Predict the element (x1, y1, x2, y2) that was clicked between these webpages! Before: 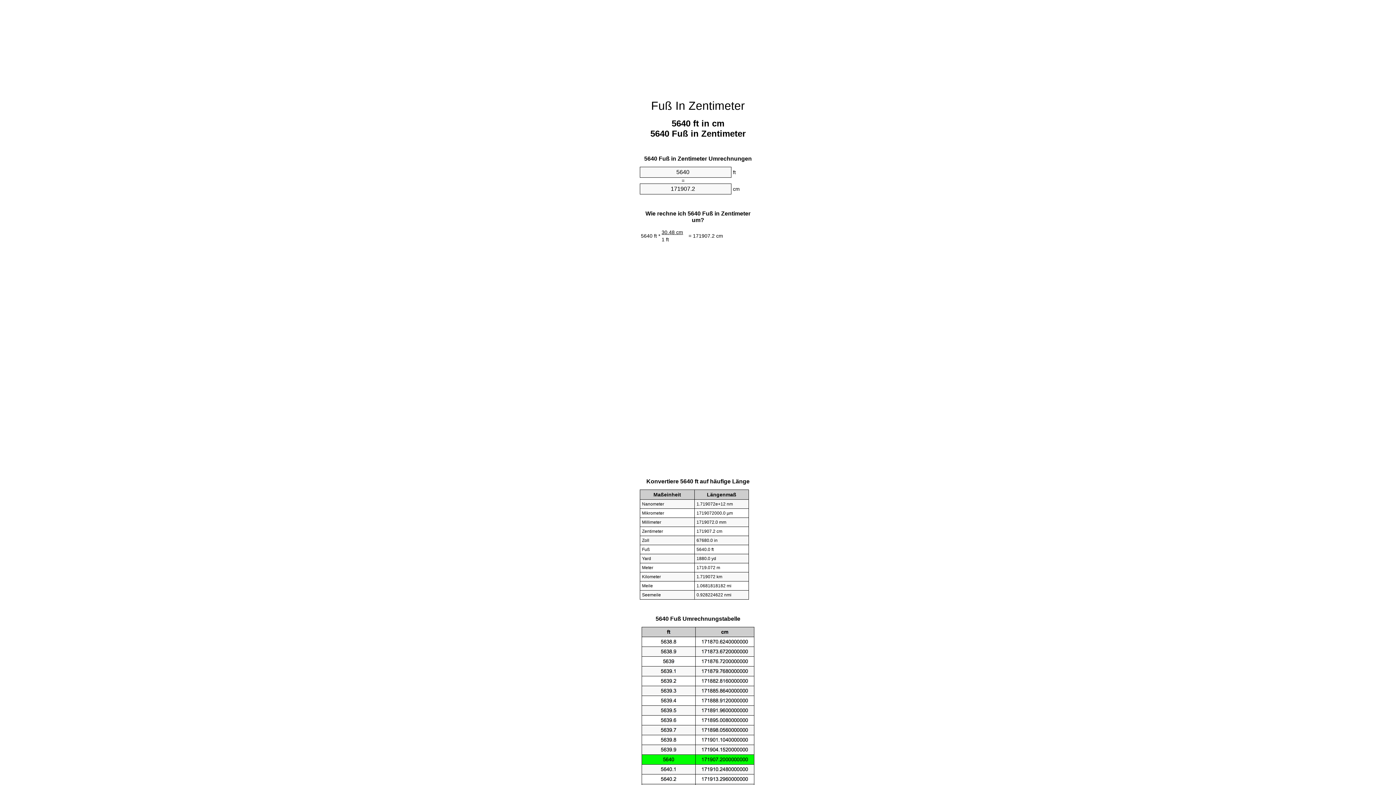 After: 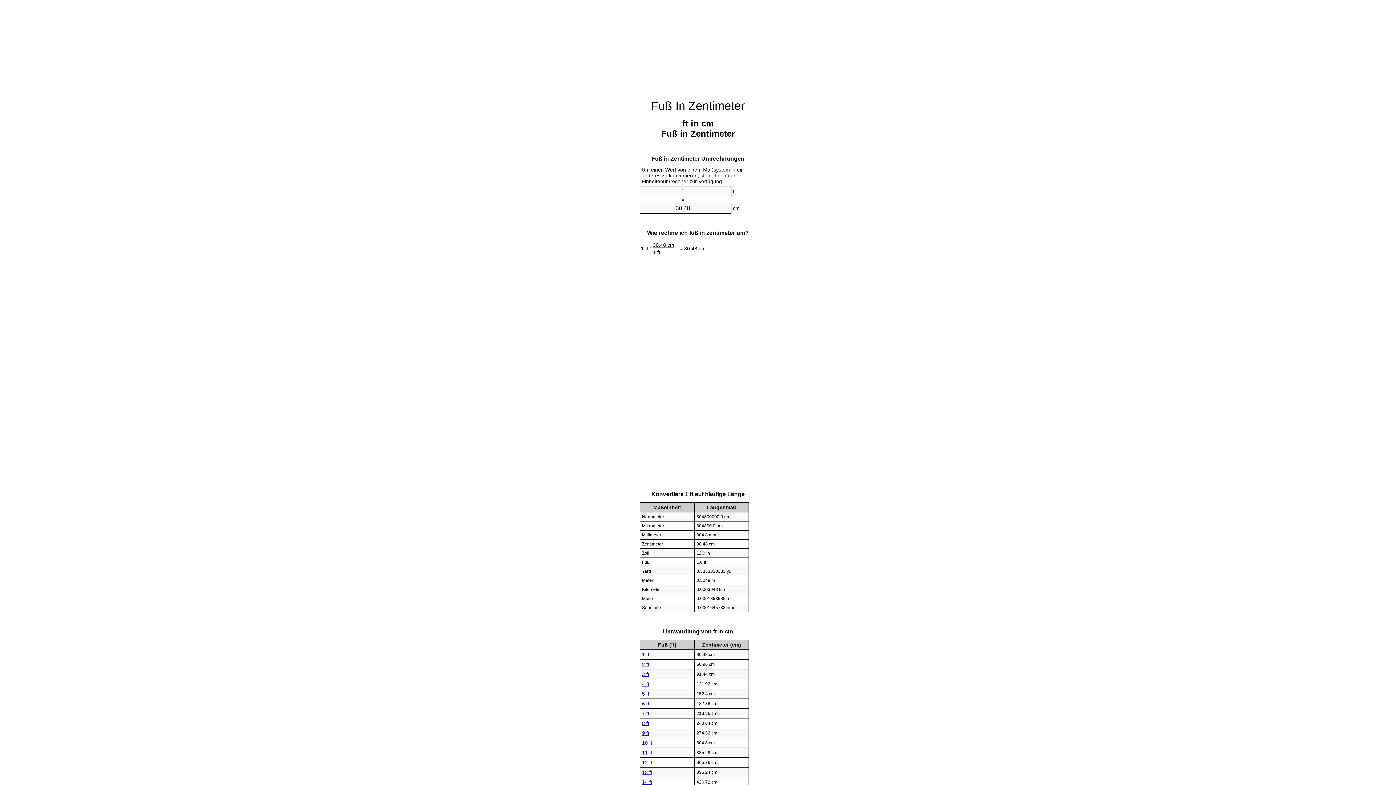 Action: label: Fuß In Zentimeter bbox: (651, 99, 745, 112)